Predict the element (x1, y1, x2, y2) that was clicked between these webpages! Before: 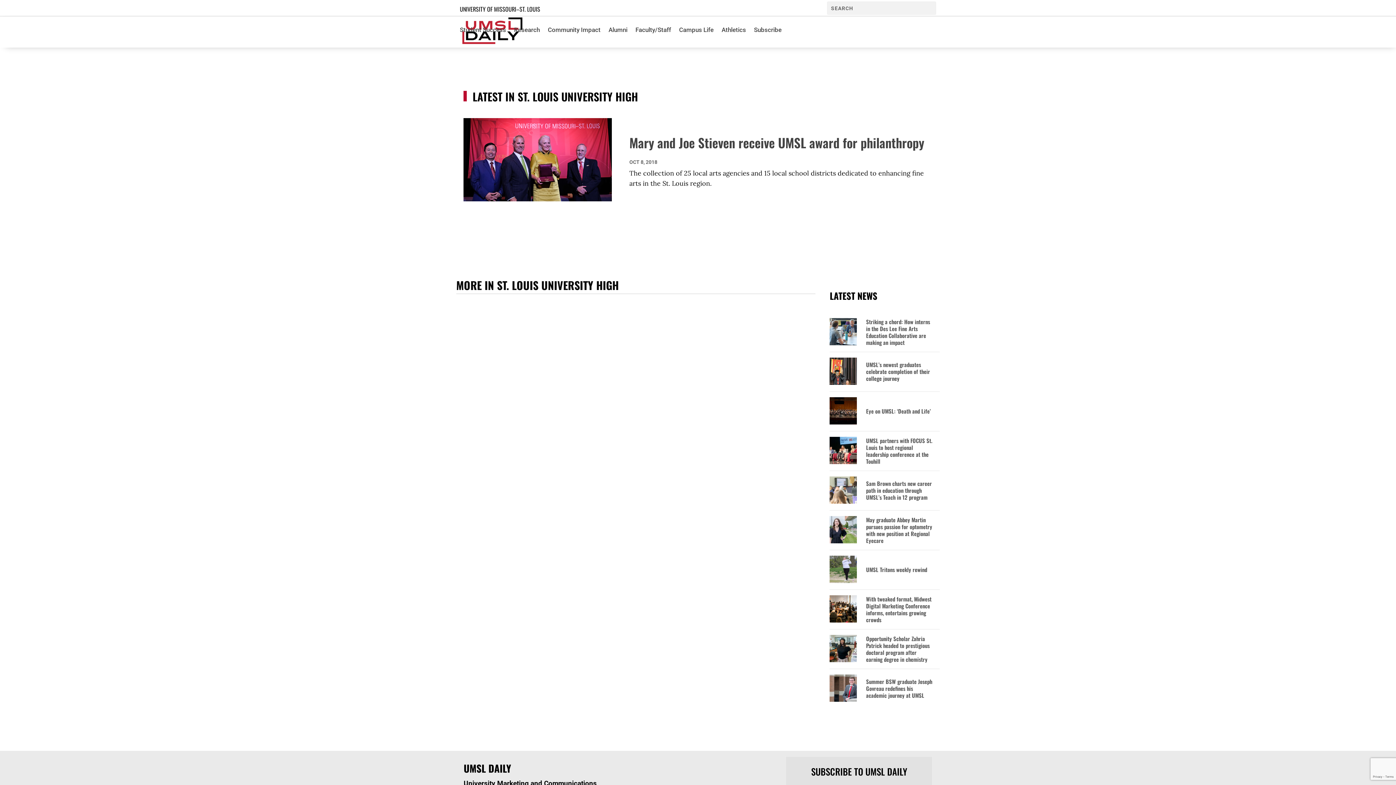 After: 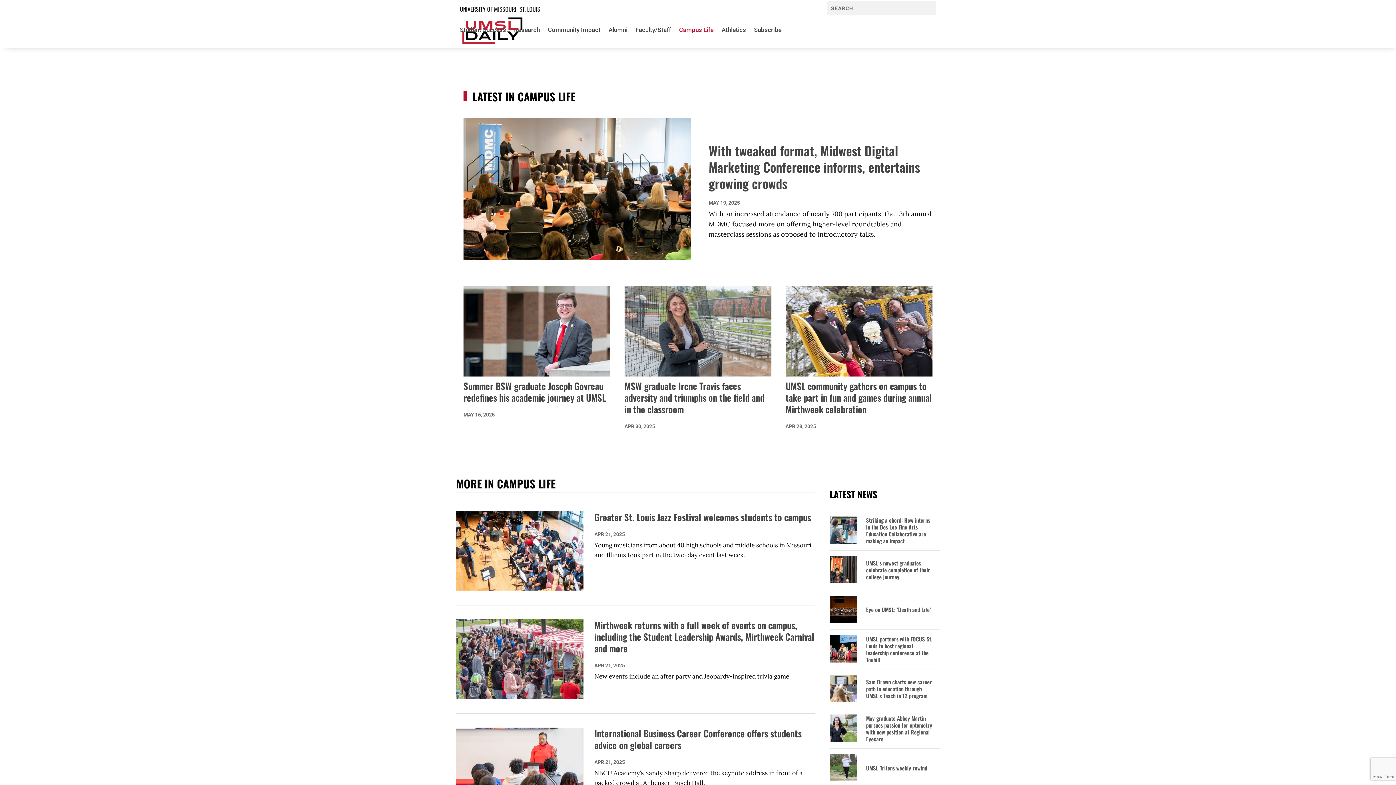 Action: label: Campus Life bbox: (679, 16, 713, 43)